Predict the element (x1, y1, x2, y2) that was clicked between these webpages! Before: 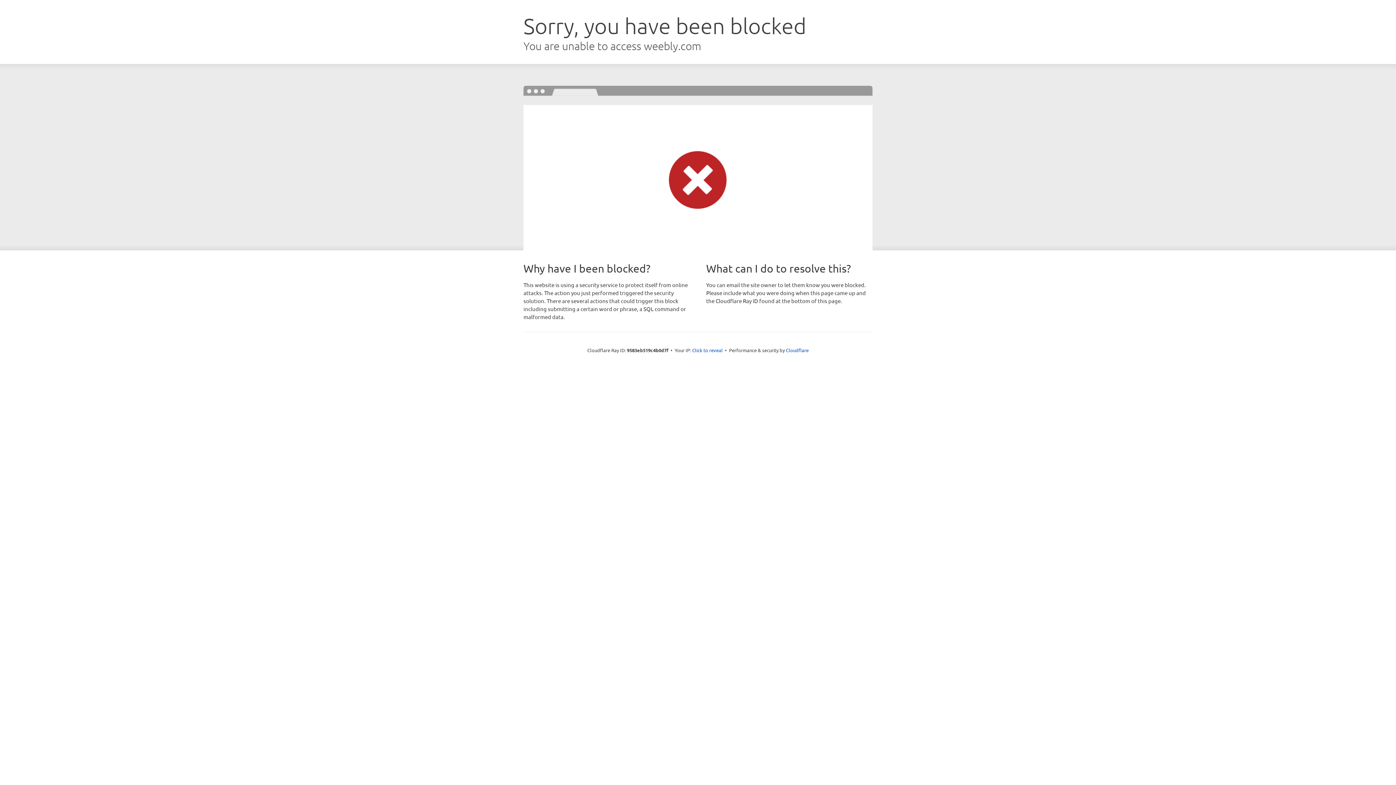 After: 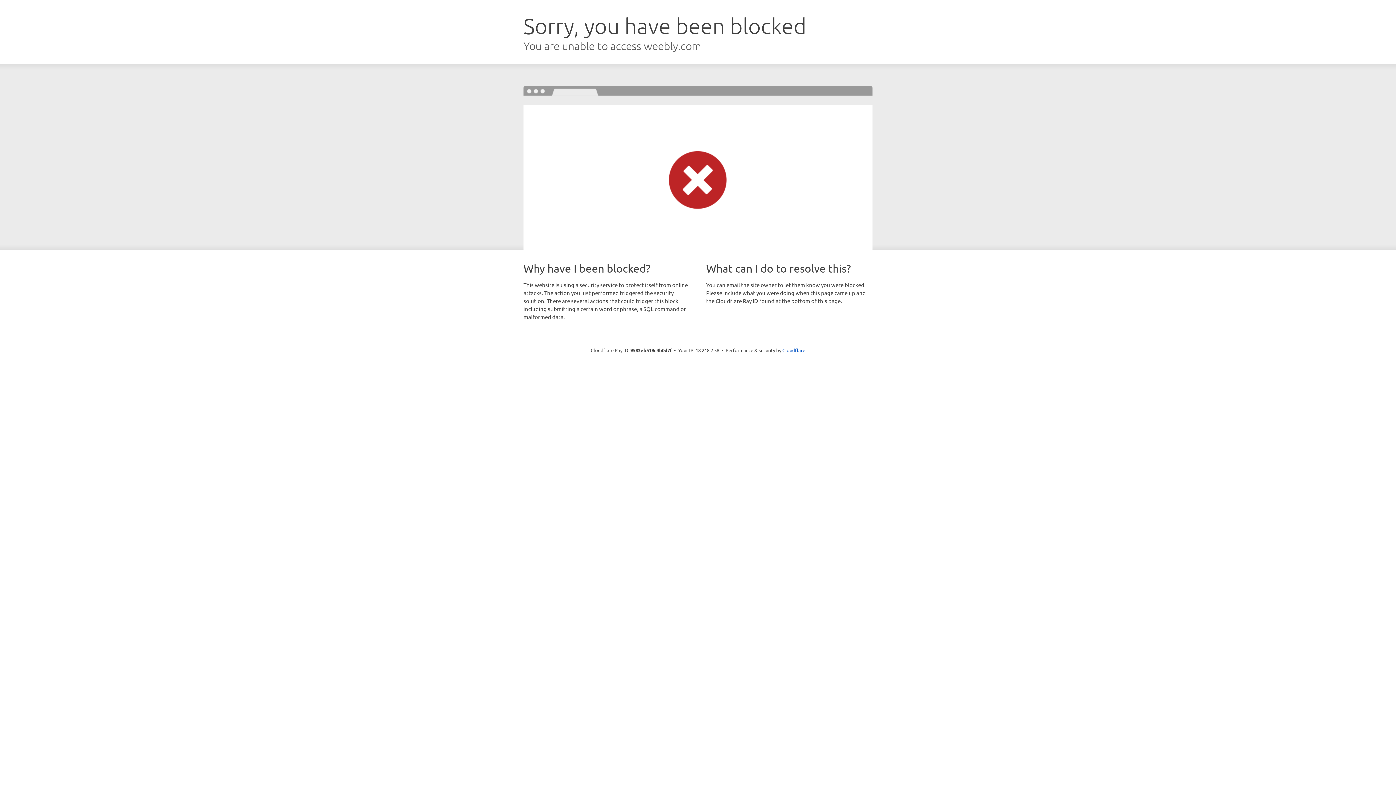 Action: bbox: (692, 346, 722, 353) label: Click to reveal